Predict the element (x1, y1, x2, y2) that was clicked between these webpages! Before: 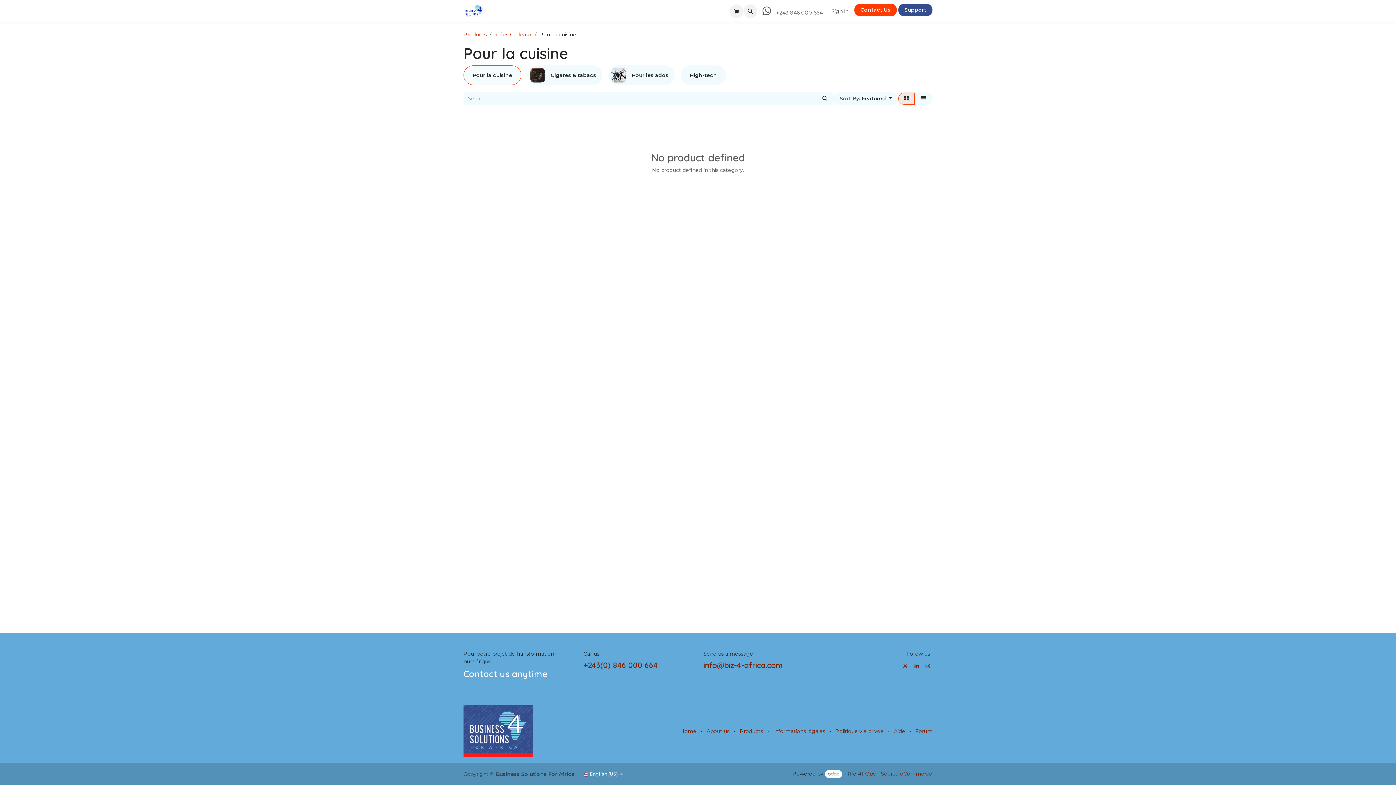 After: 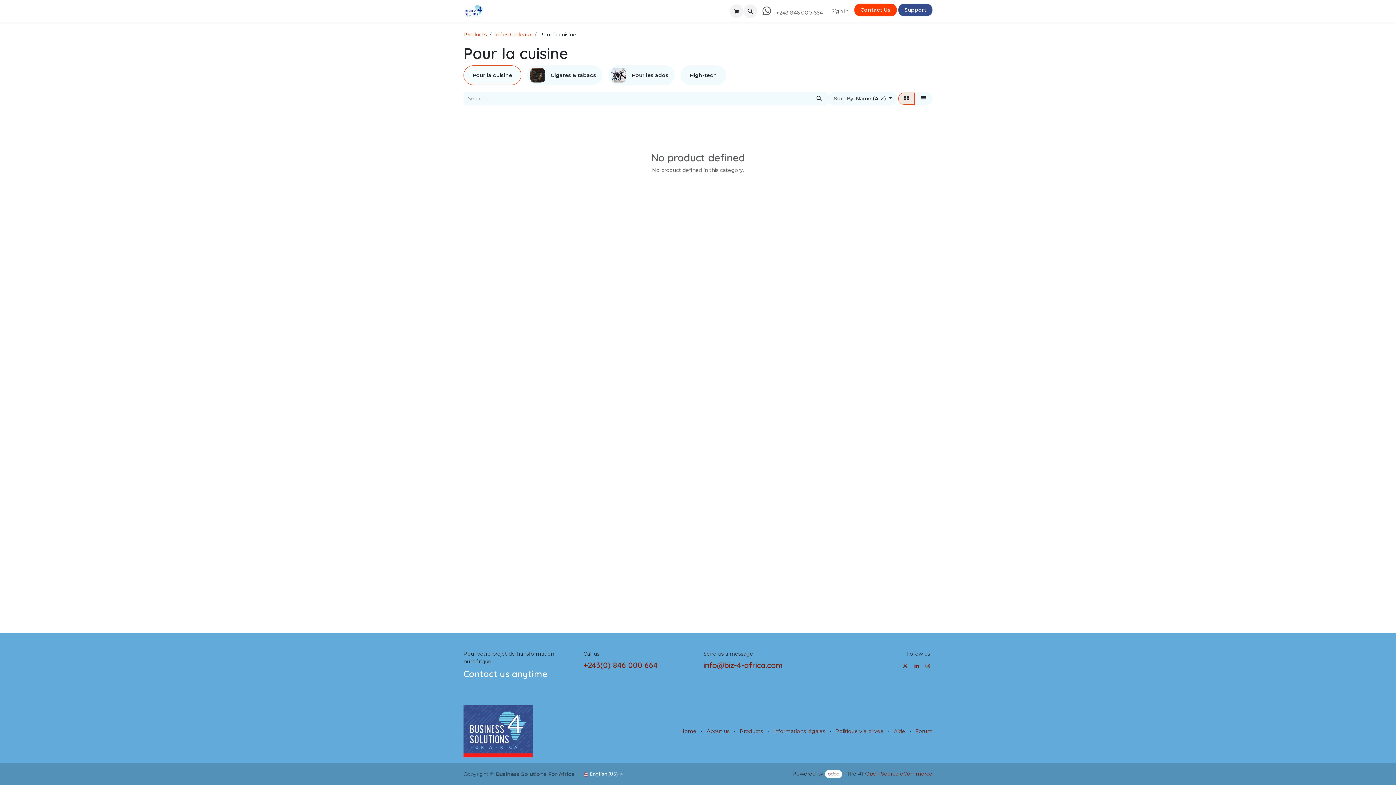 Action: bbox: (816, 92, 833, 105) label: Search